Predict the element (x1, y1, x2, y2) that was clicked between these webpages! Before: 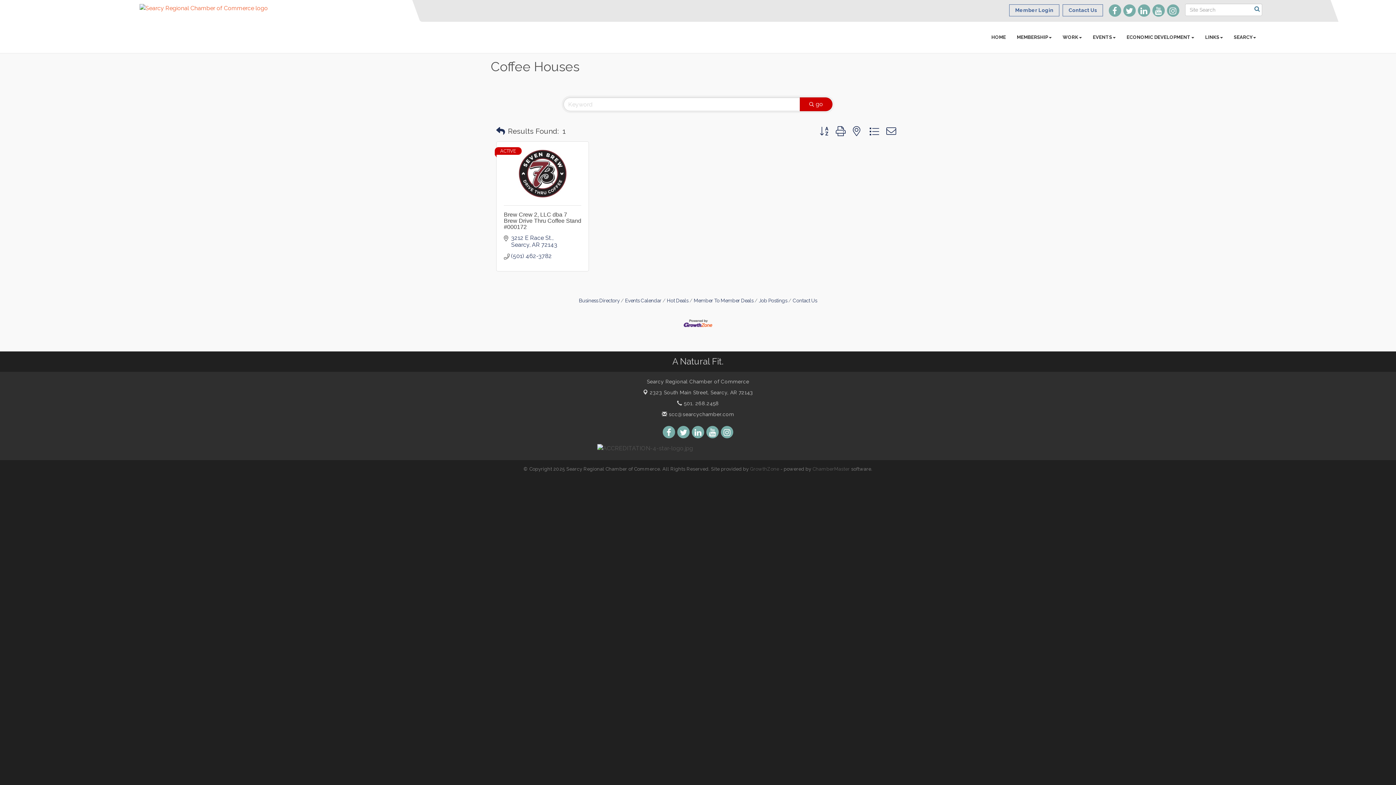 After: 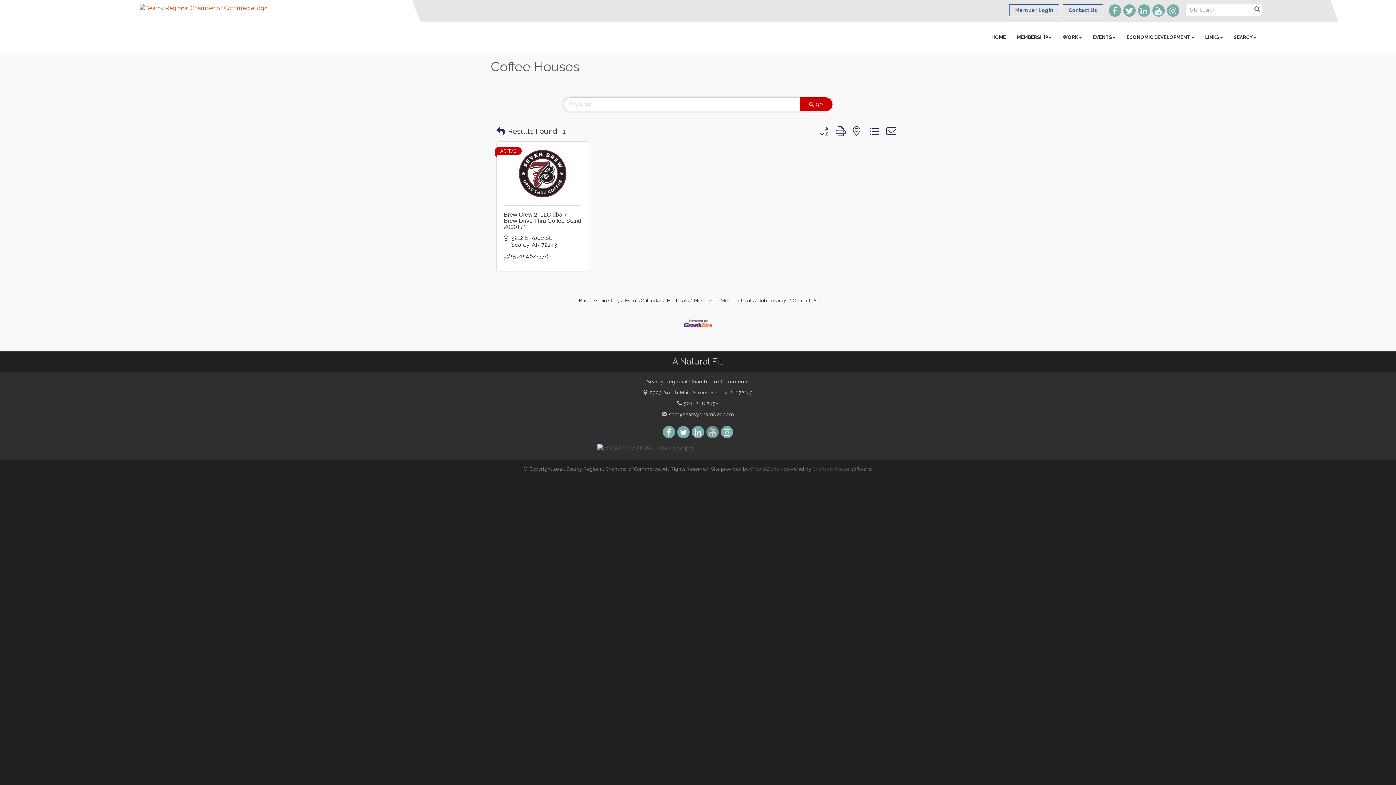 Action: bbox: (706, 426, 719, 438)